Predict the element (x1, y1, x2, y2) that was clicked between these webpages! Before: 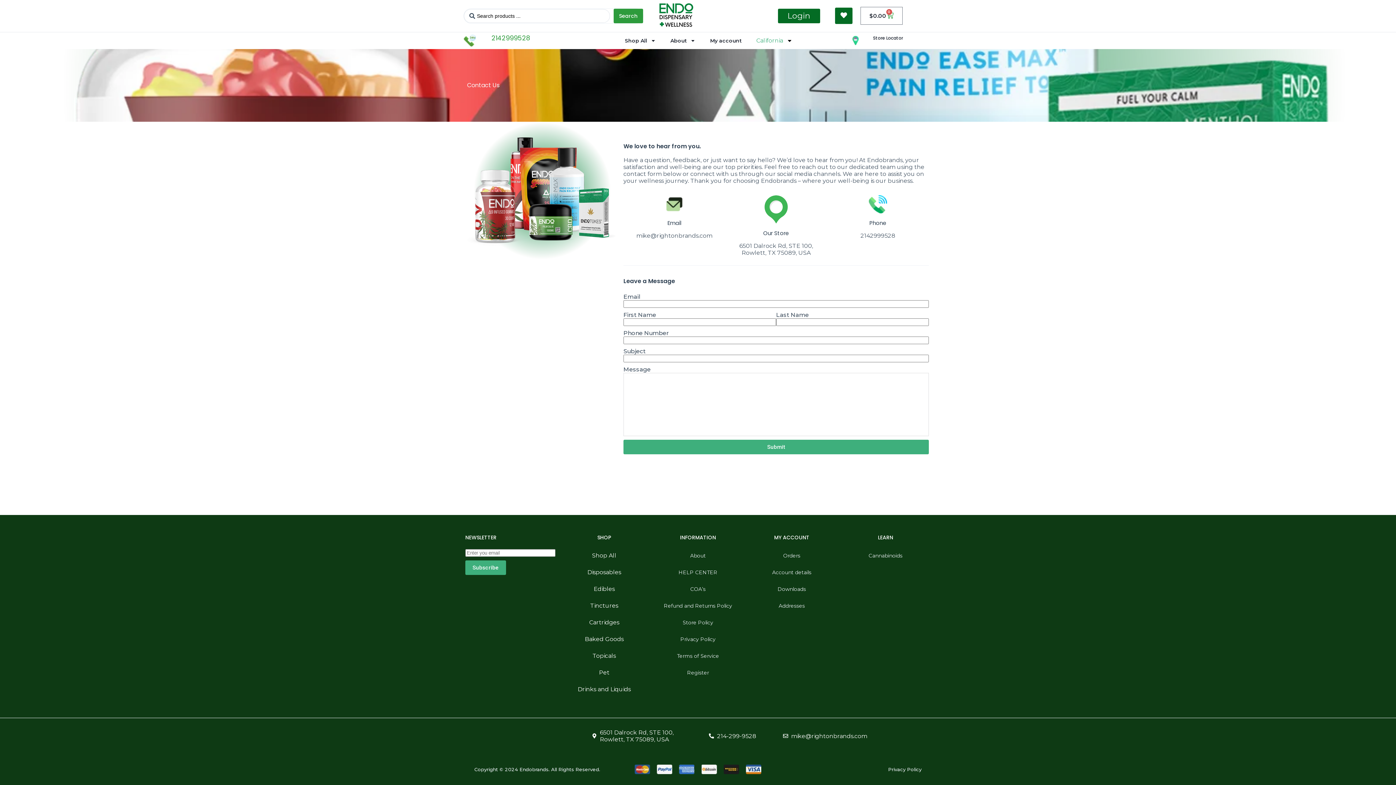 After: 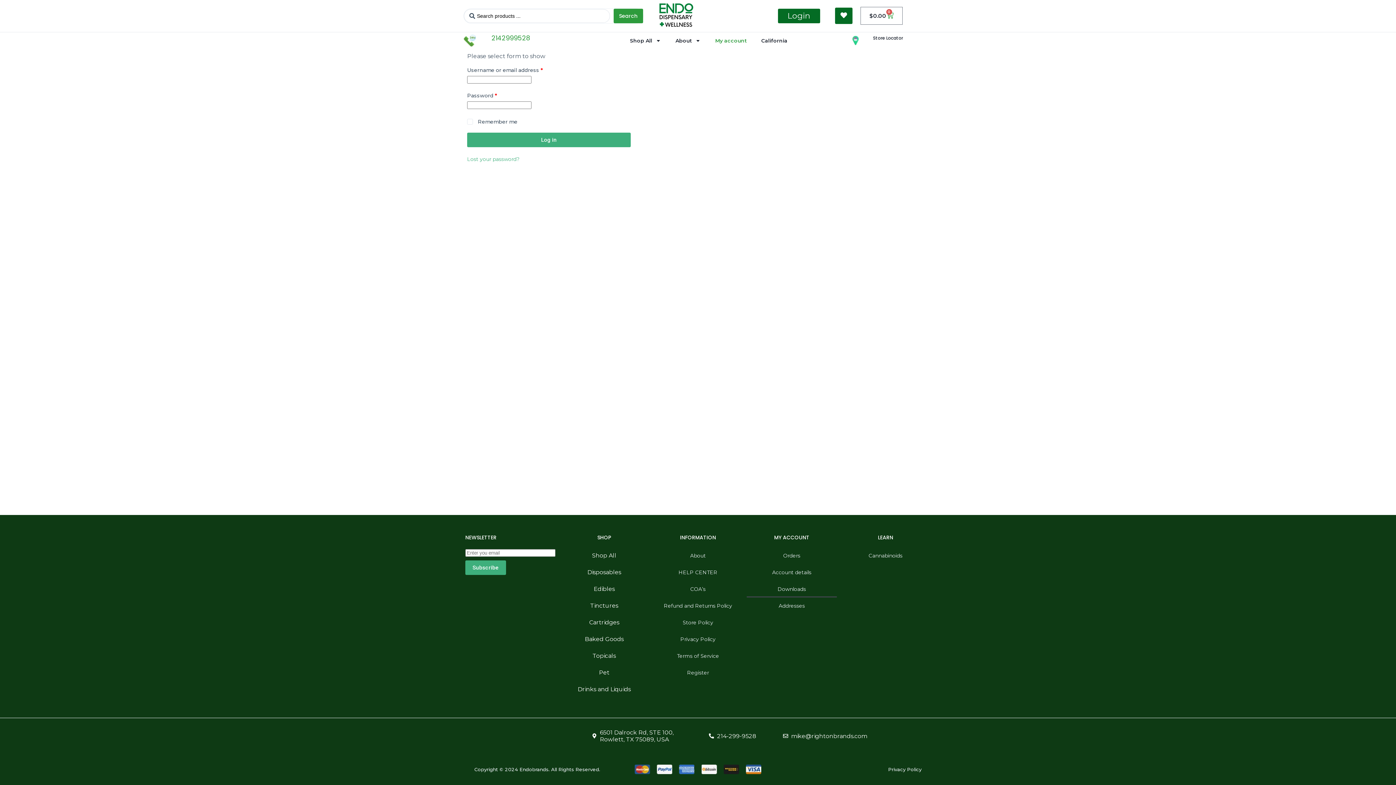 Action: bbox: (746, 581, 837, 597) label: Downloads